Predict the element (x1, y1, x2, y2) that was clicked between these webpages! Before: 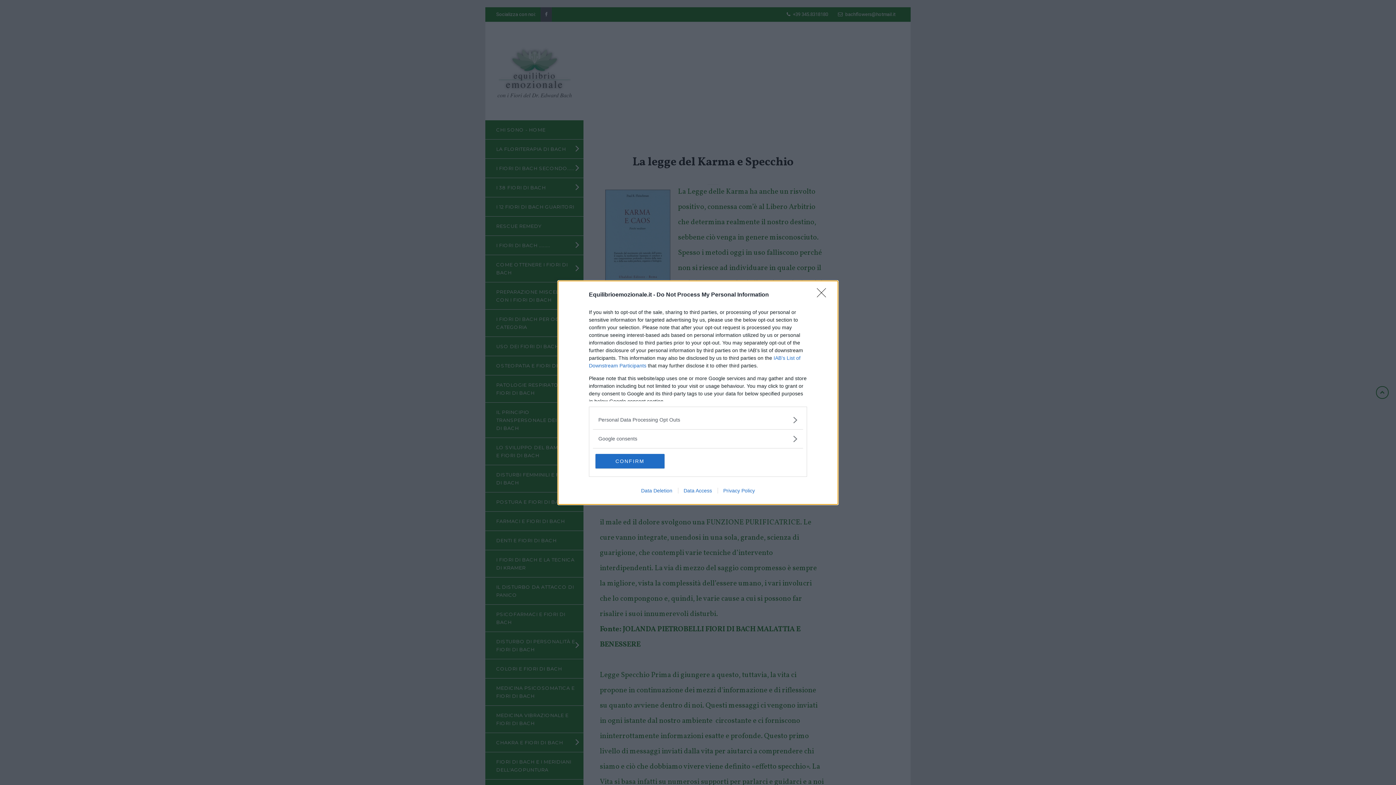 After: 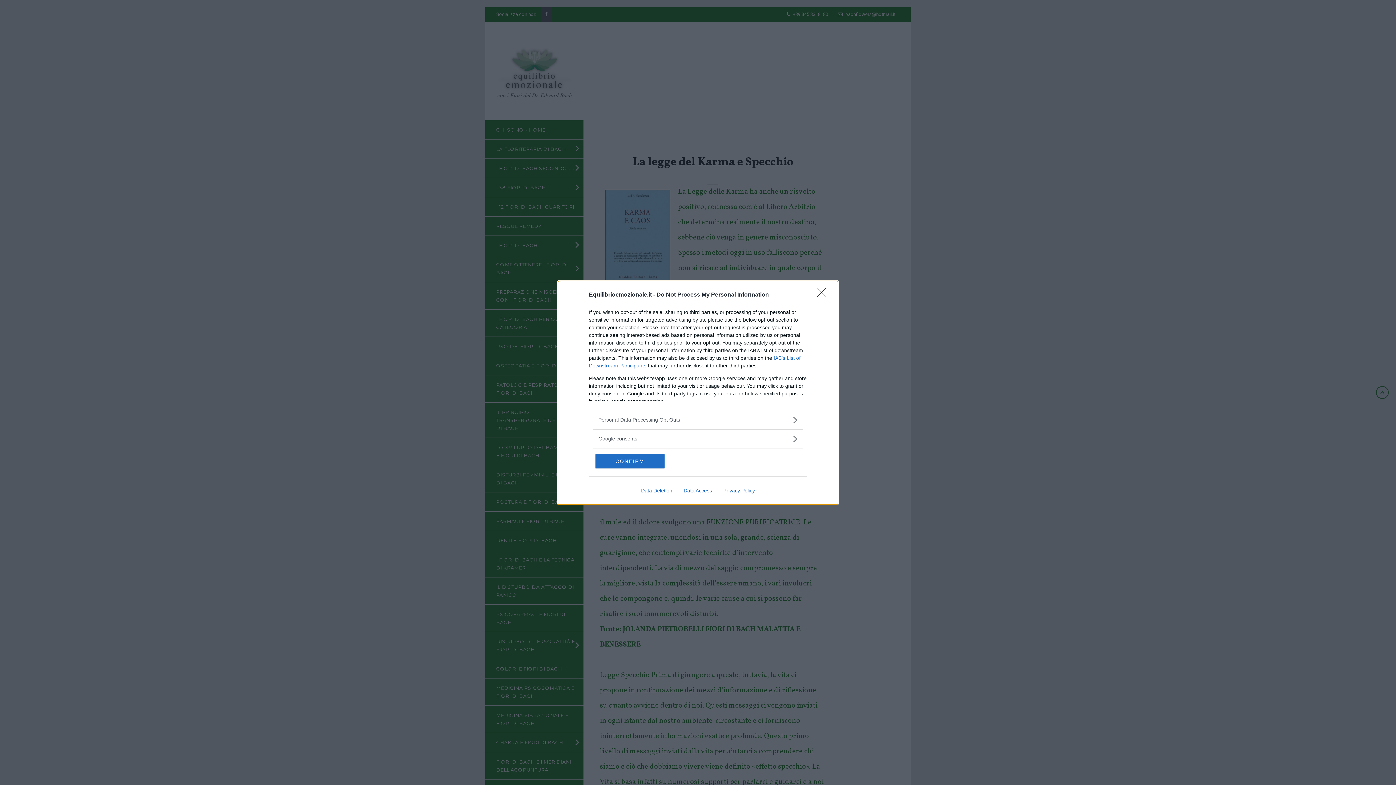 Action: label: Data Deletion bbox: (635, 487, 678, 493)